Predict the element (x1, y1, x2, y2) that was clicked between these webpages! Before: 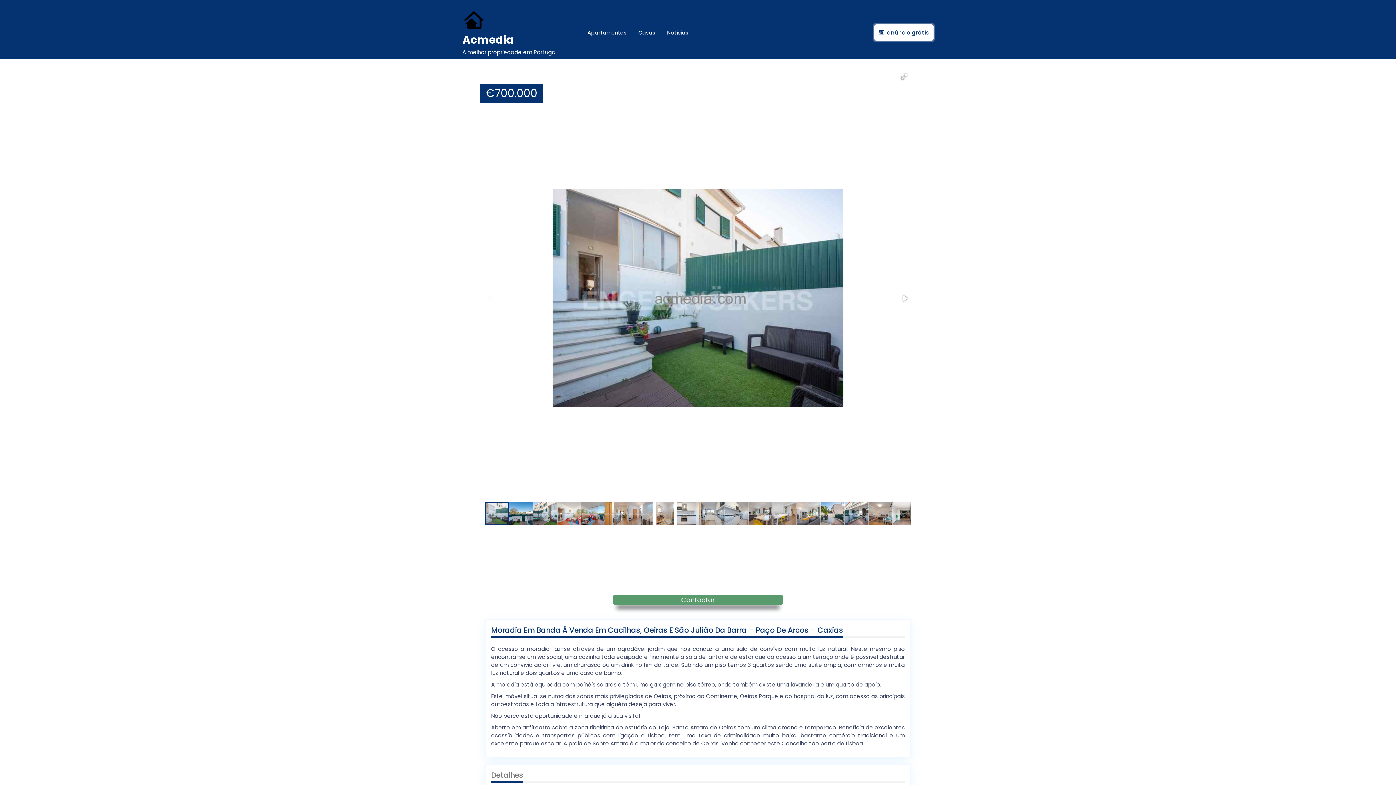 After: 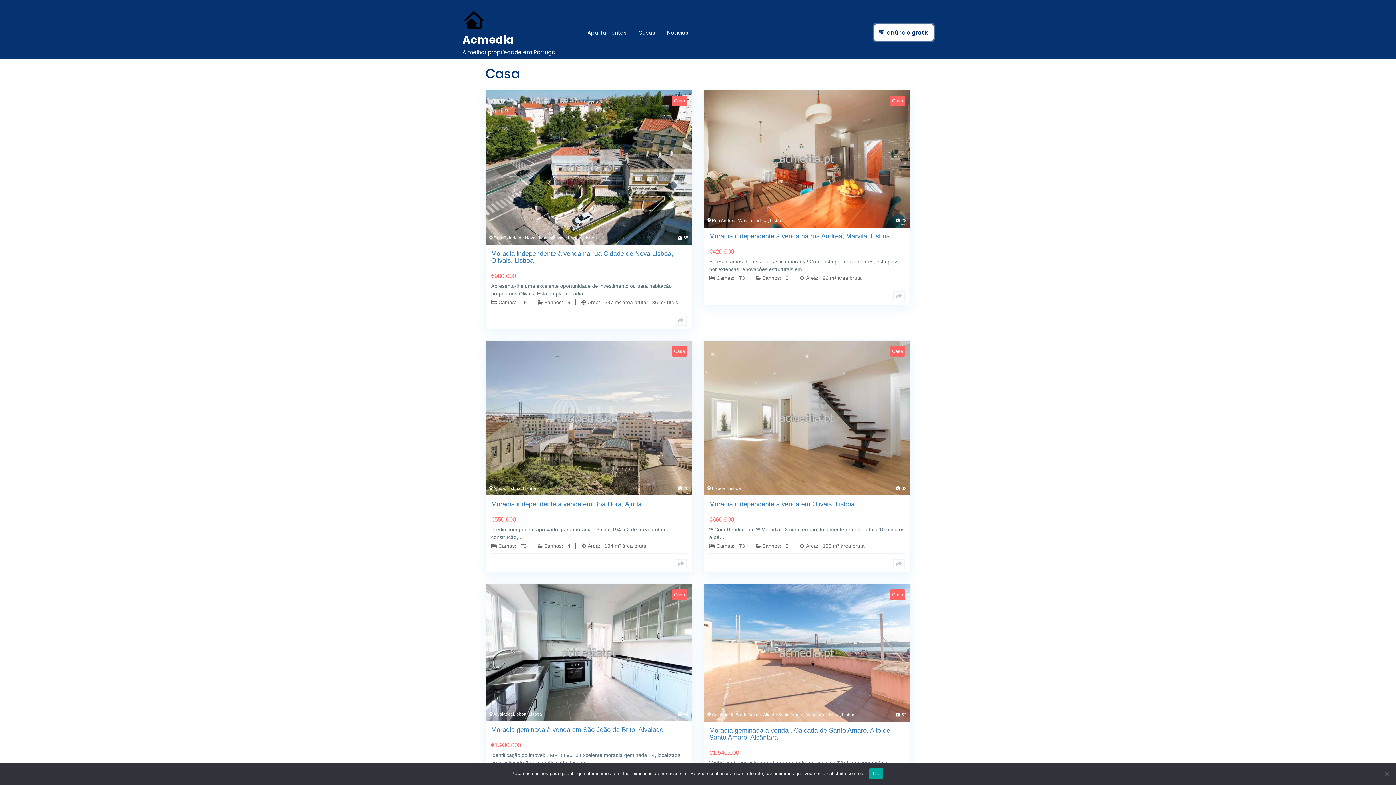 Action: bbox: (637, 27, 656, 37) label: Casas